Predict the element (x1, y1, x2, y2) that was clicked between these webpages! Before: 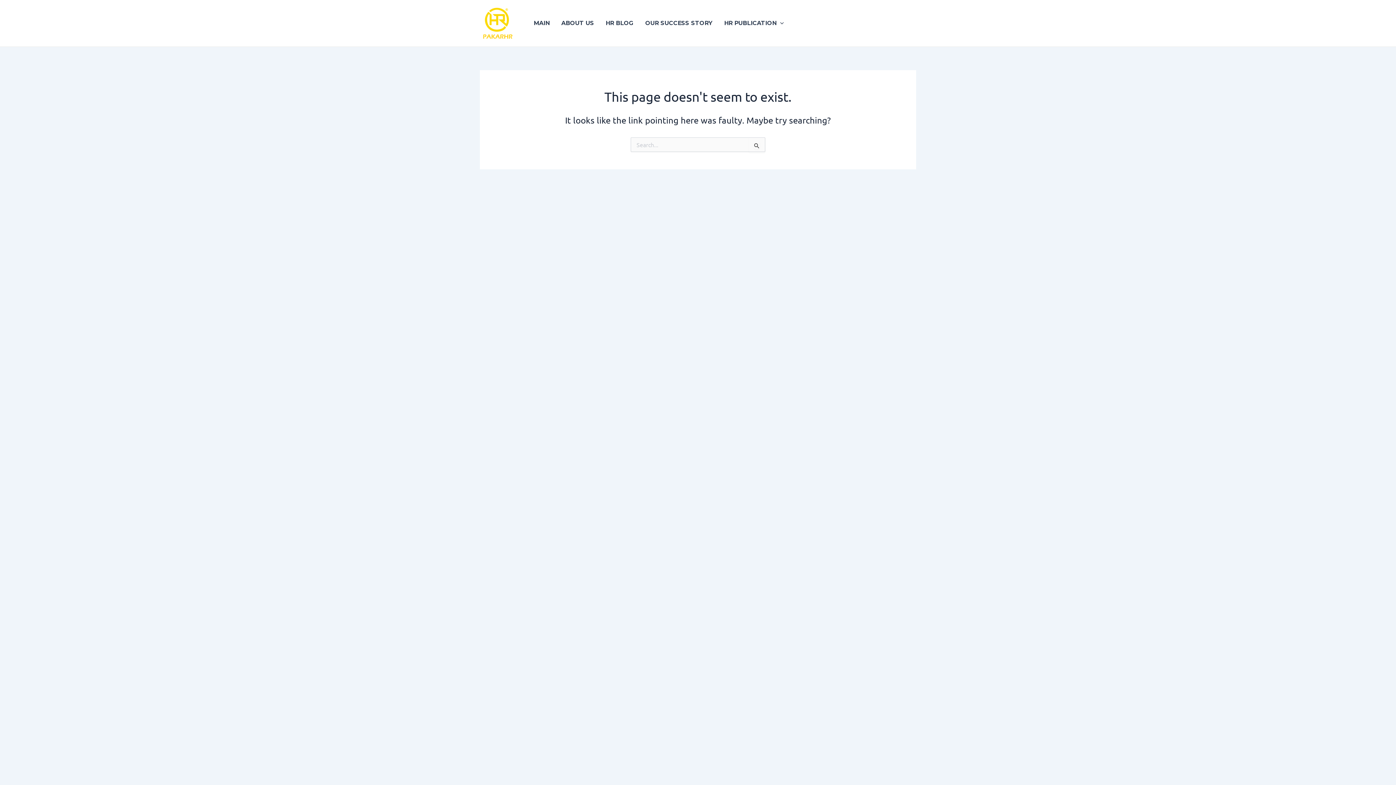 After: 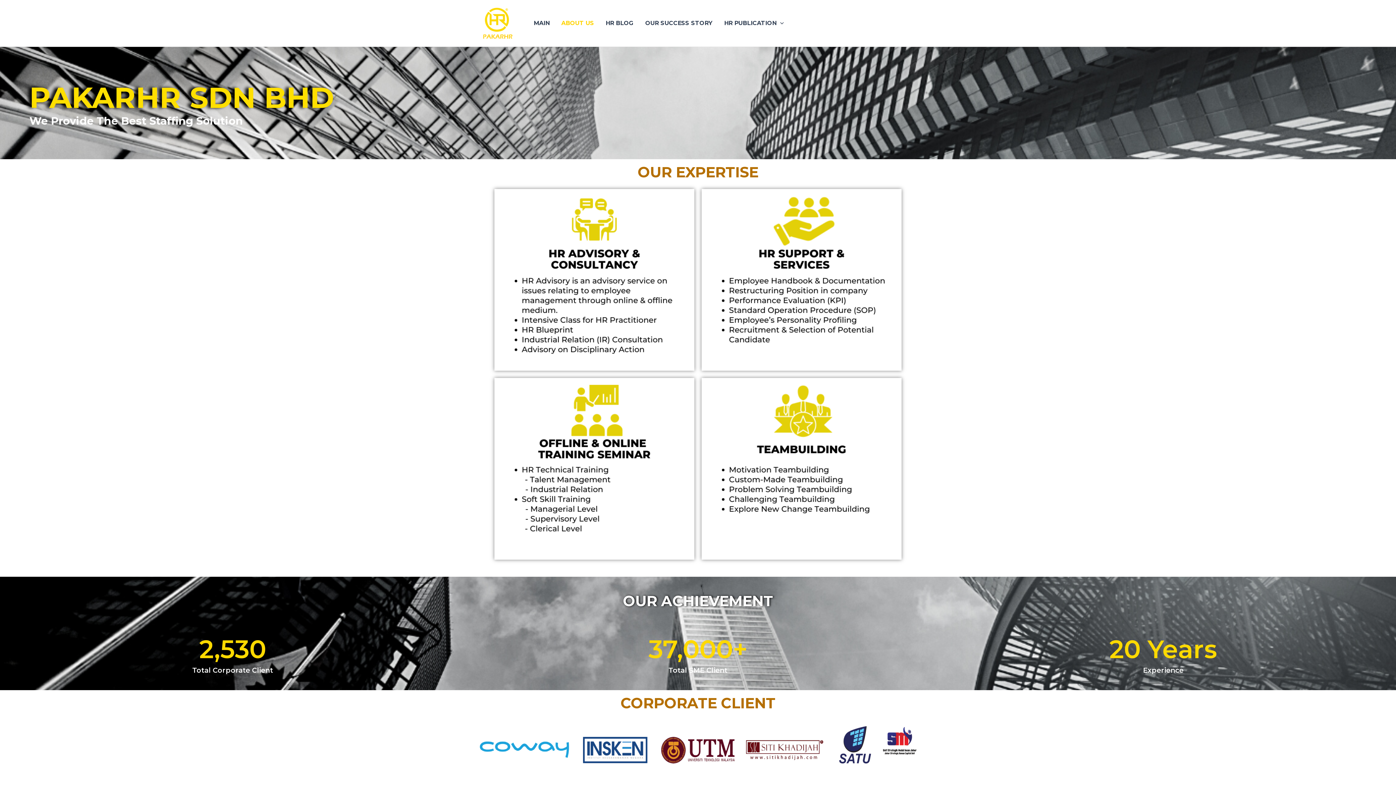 Action: bbox: (555, 8, 600, 37) label: ABOUT US